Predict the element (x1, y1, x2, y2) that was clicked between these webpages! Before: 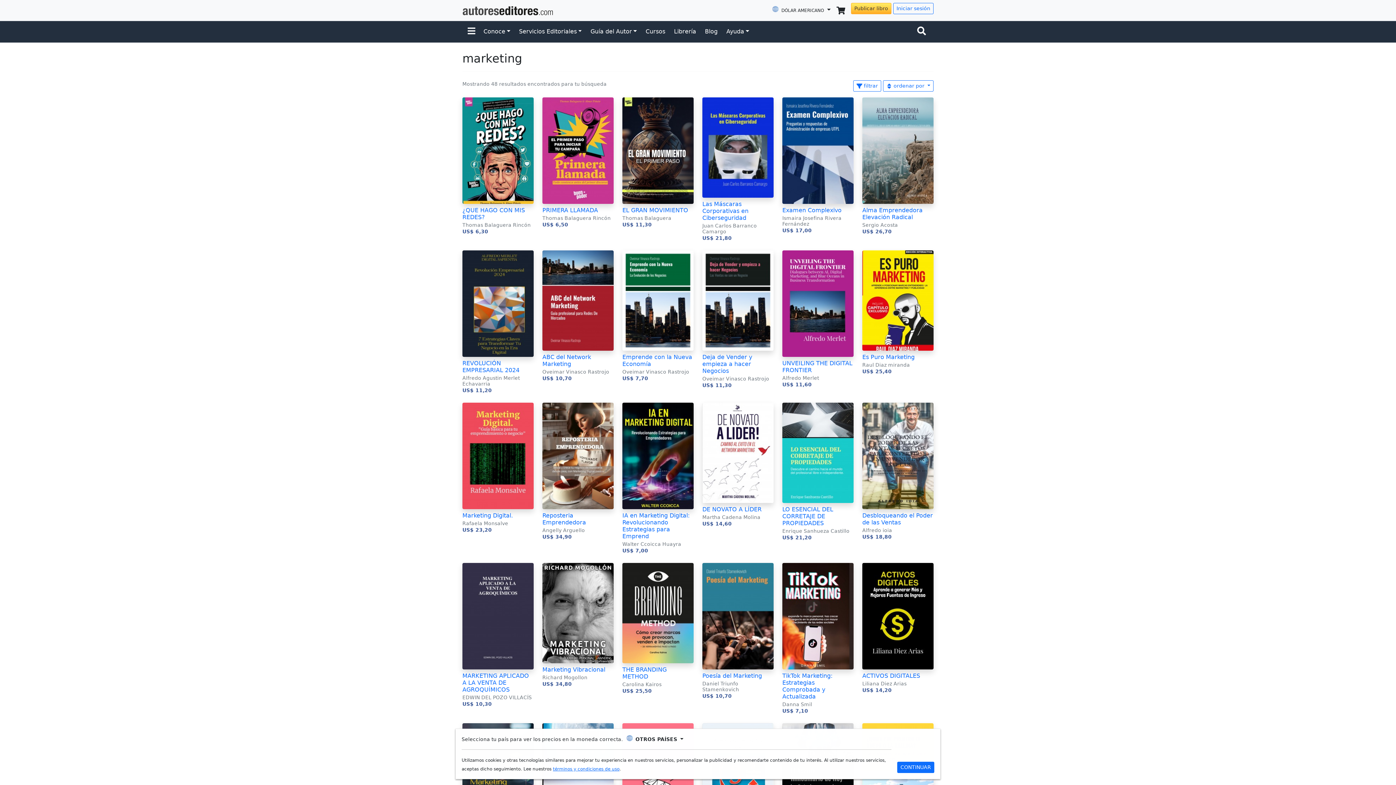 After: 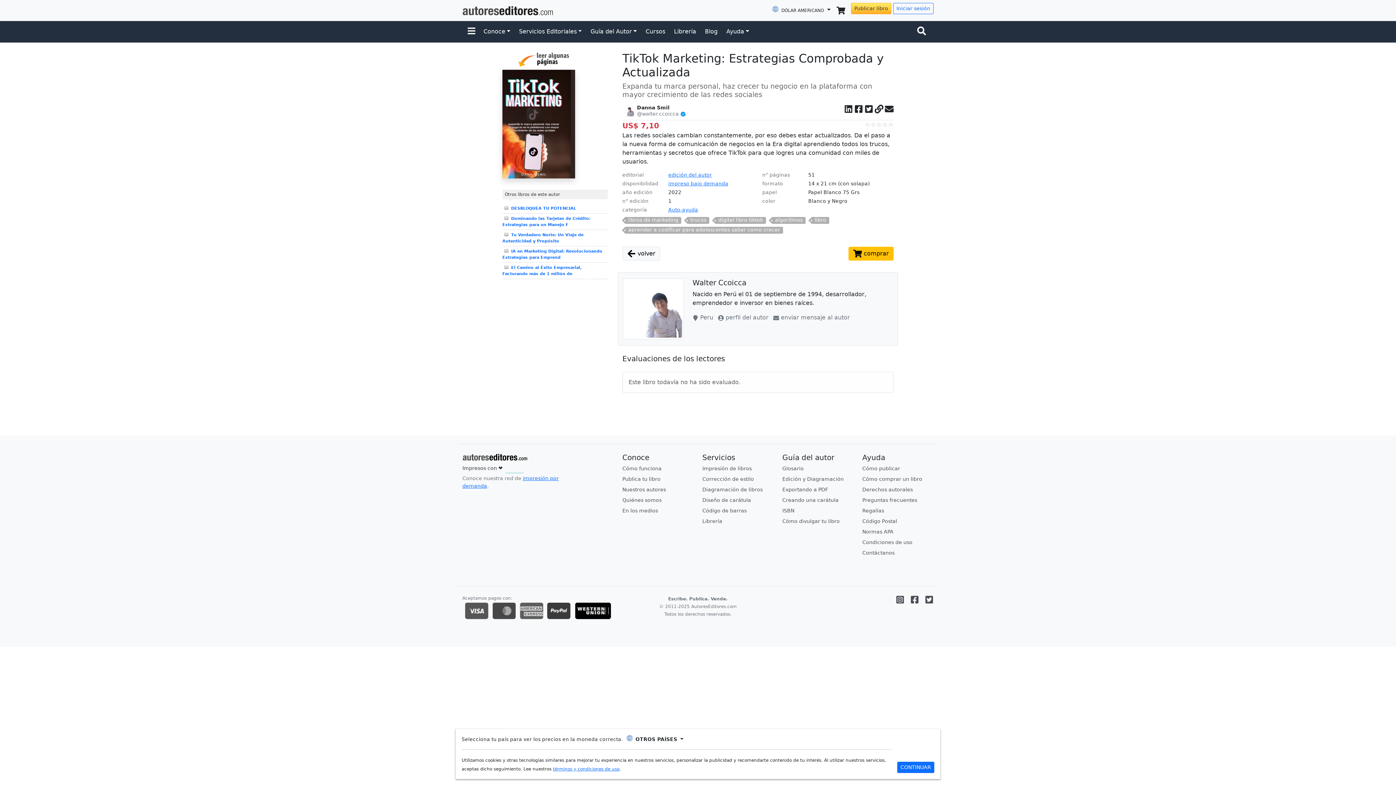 Action: bbox: (782, 614, 853, 714) label: TikTok Marketing: Estrategias Comprobada y Actualizada

Danna Smil

US$ 7,10